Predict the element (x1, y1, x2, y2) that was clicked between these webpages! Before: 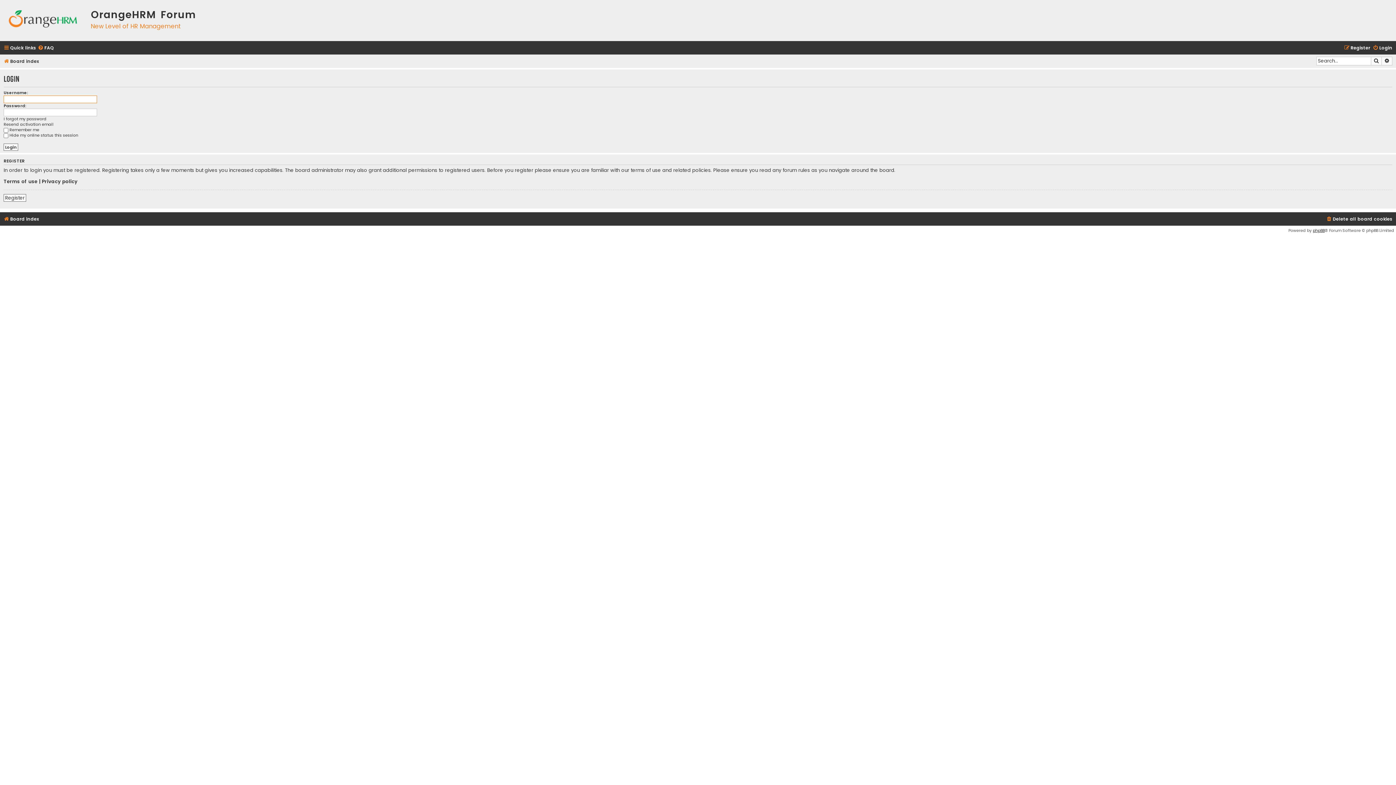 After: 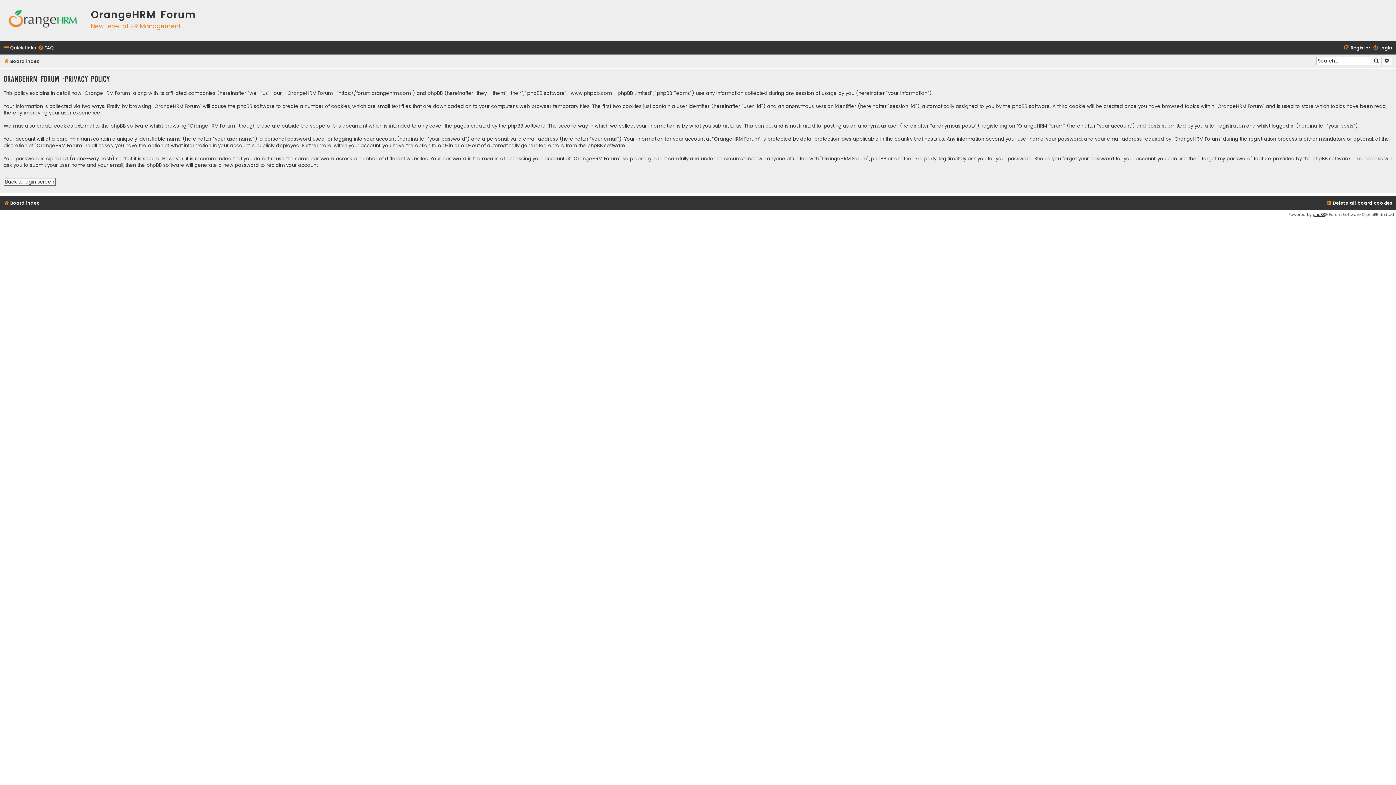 Action: label: Privacy policy bbox: (41, 178, 77, 185)